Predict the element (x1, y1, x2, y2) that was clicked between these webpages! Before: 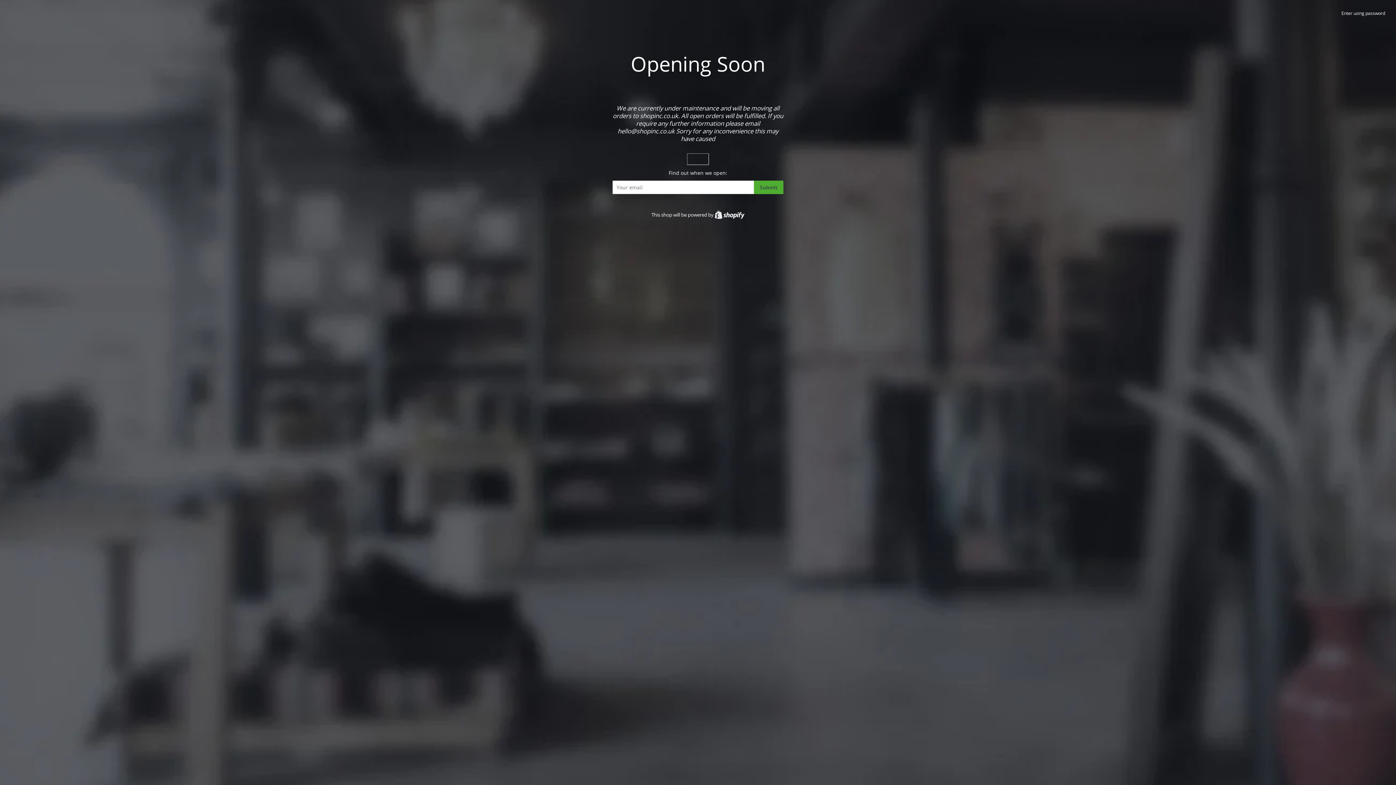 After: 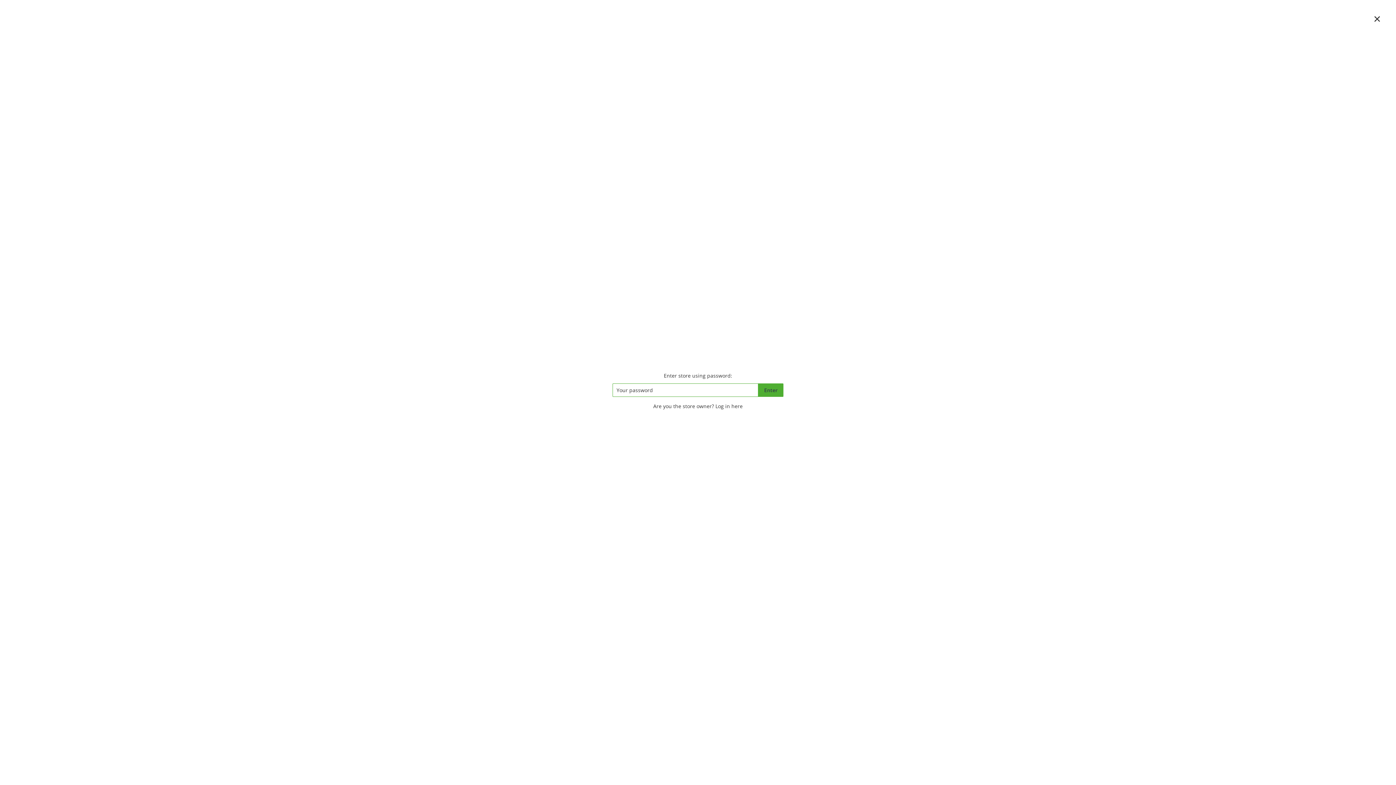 Action: label: Enter using password bbox: (1341, 10, 1385, 16)